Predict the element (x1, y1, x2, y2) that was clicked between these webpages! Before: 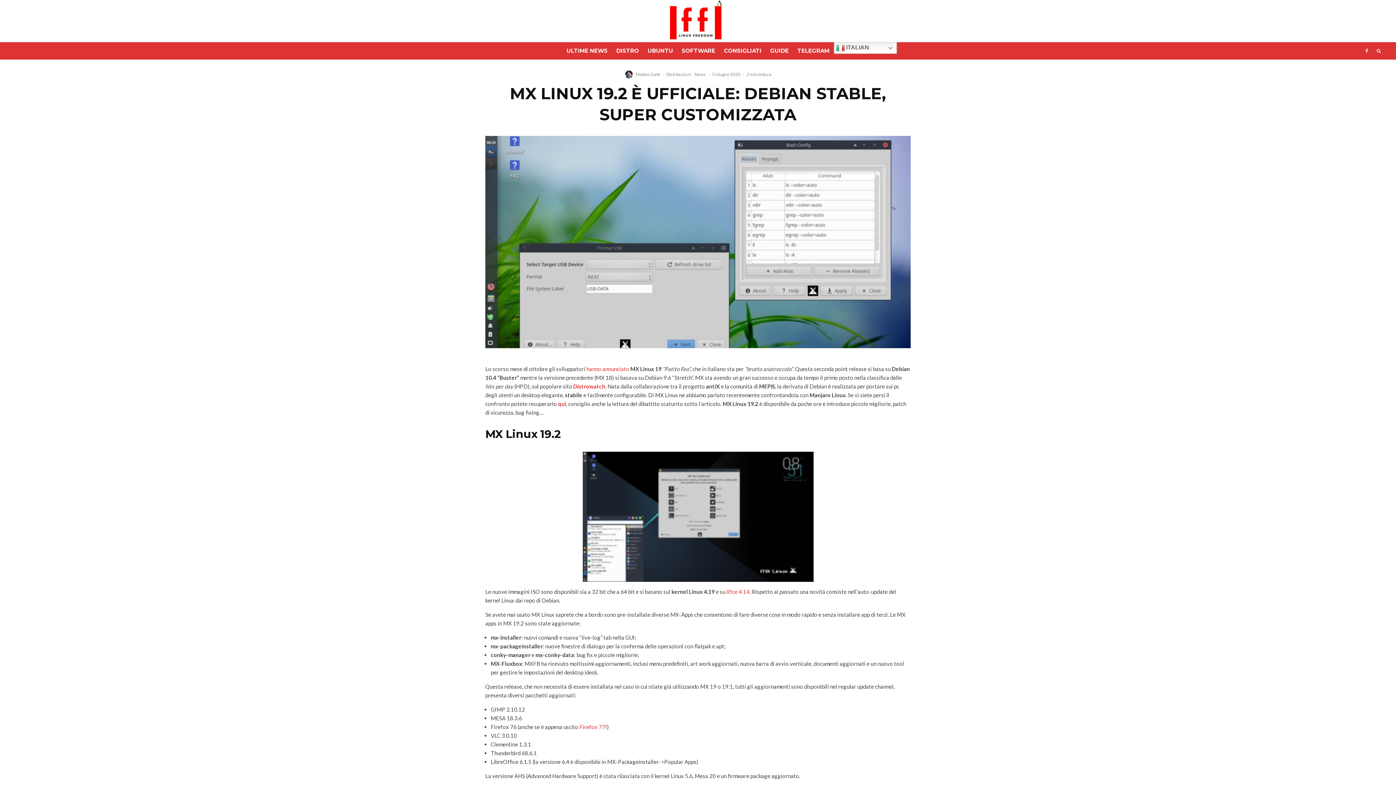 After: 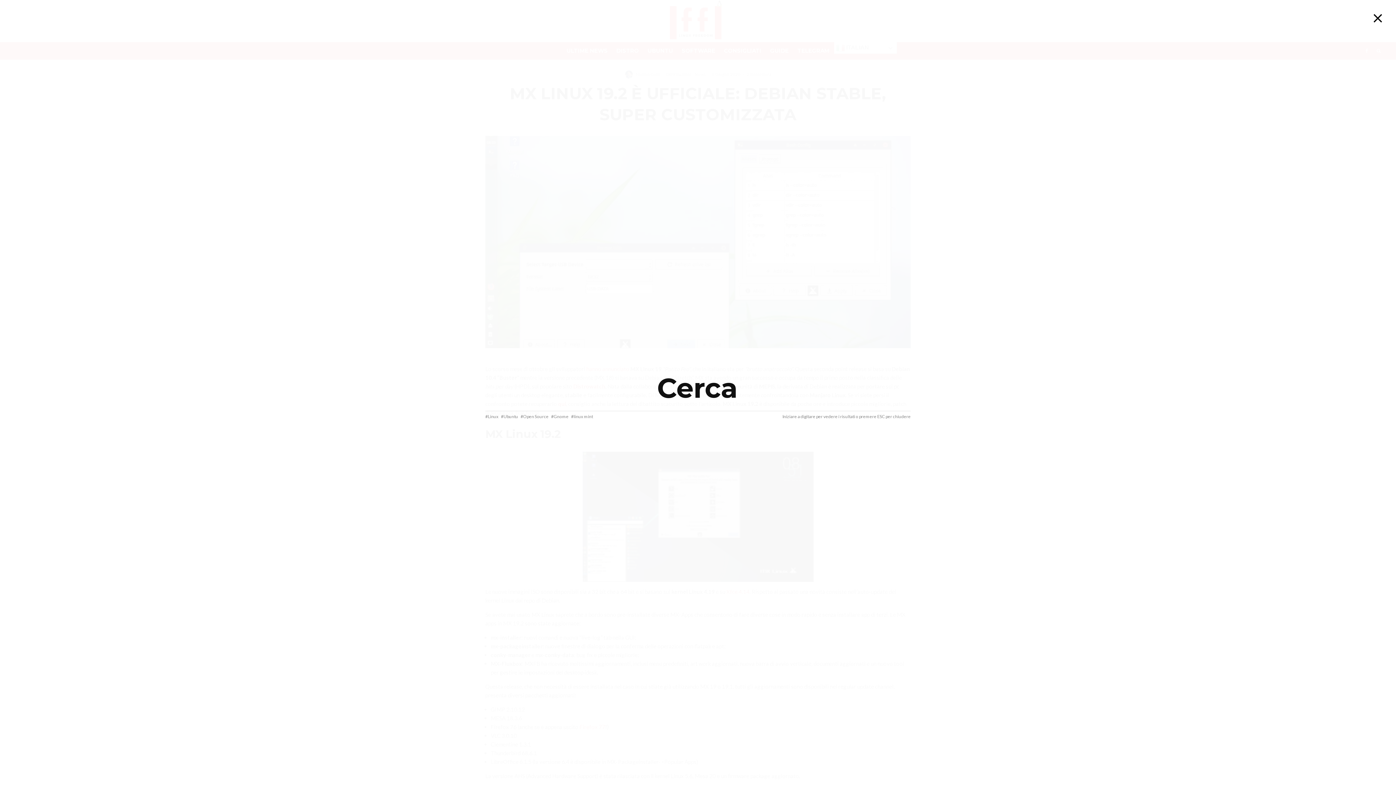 Action: bbox: (1372, 42, 1385, 59)